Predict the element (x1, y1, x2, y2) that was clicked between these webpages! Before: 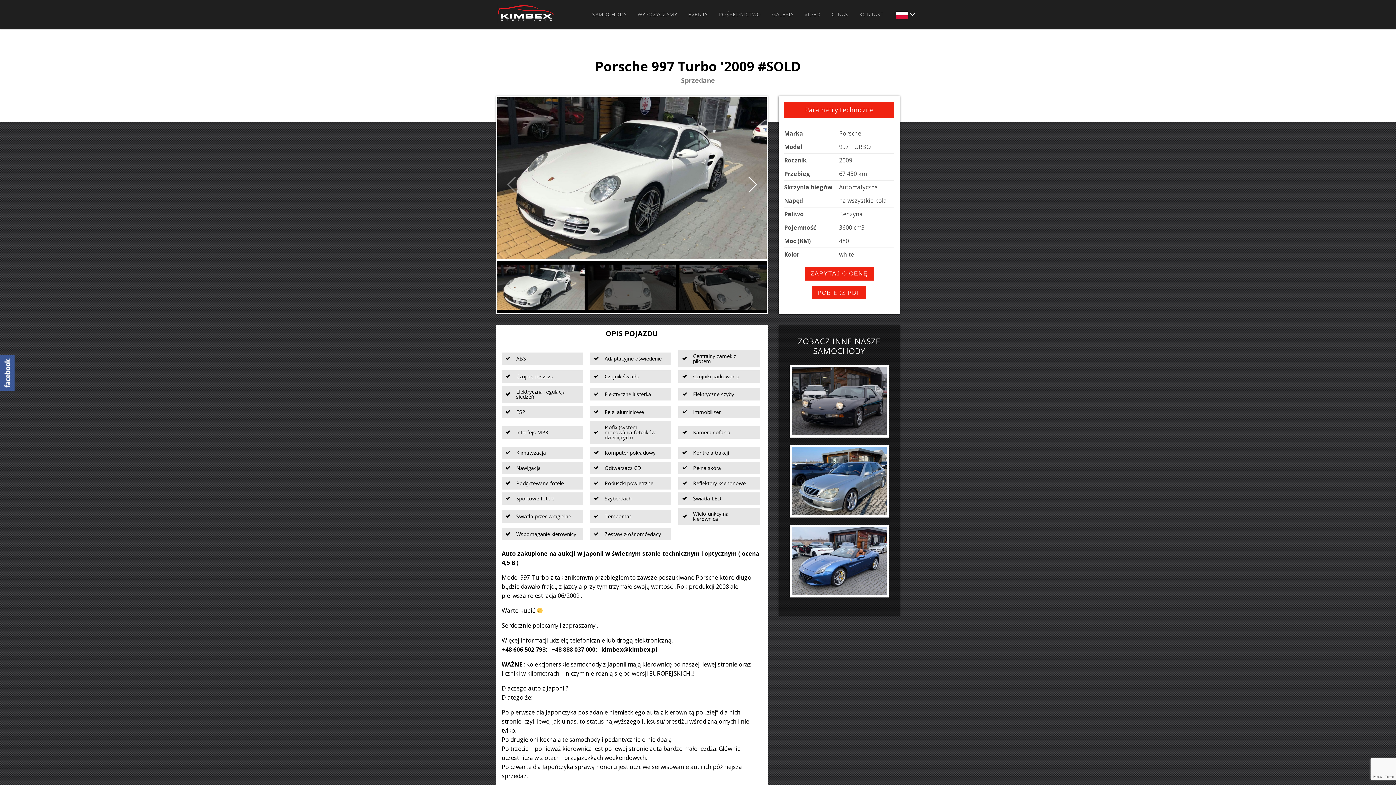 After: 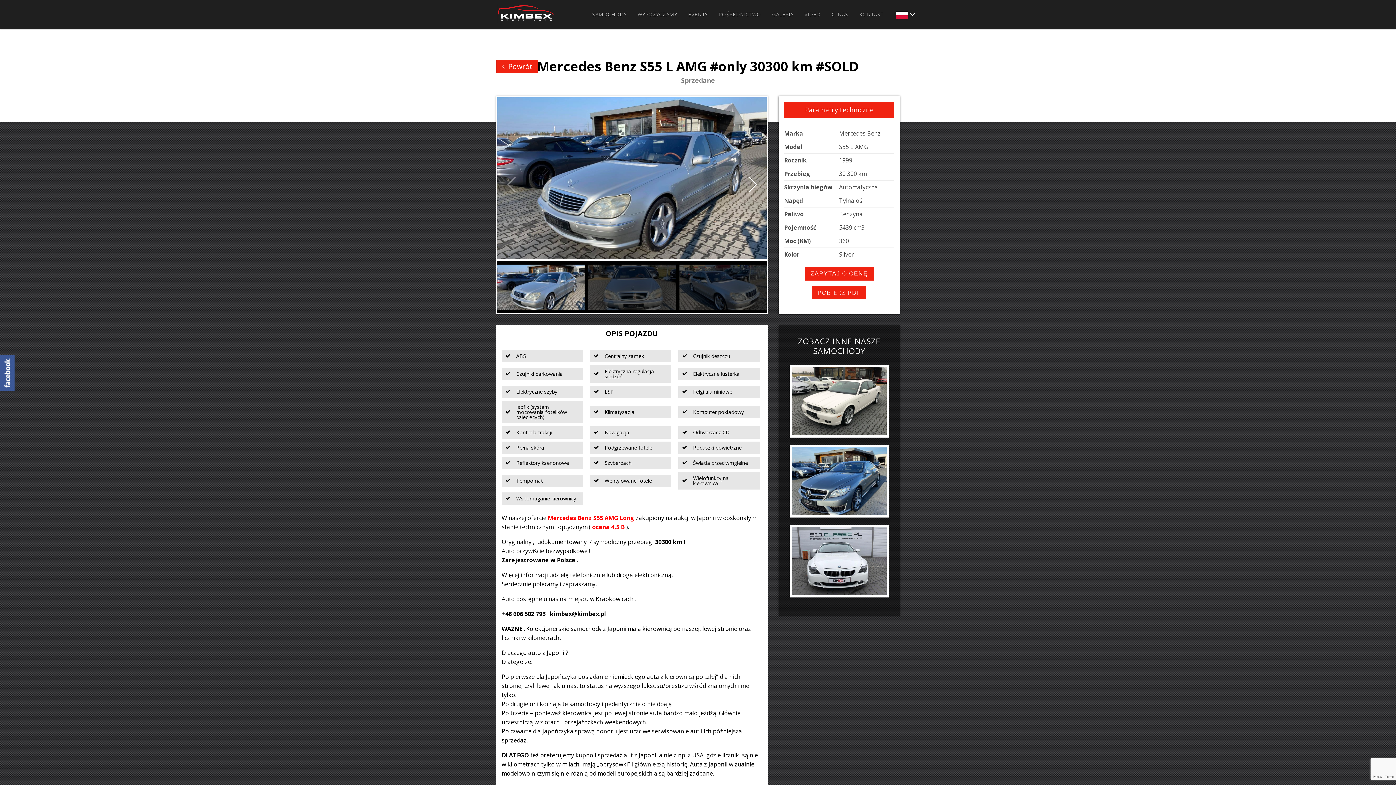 Action: bbox: (789, 445, 889, 517) label: Mercedes Benz S55 L AMG #only 30300 km #SOLD
30 300 km
1999